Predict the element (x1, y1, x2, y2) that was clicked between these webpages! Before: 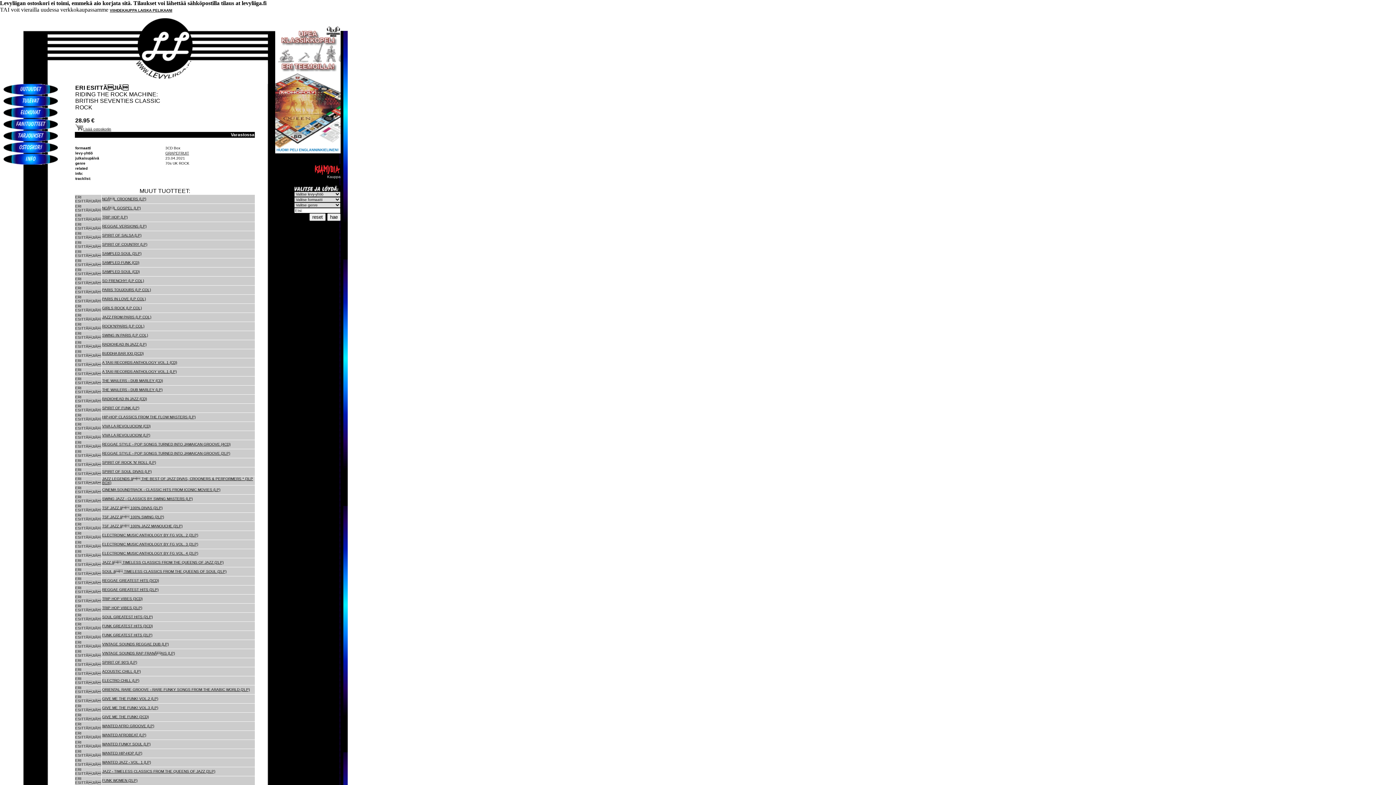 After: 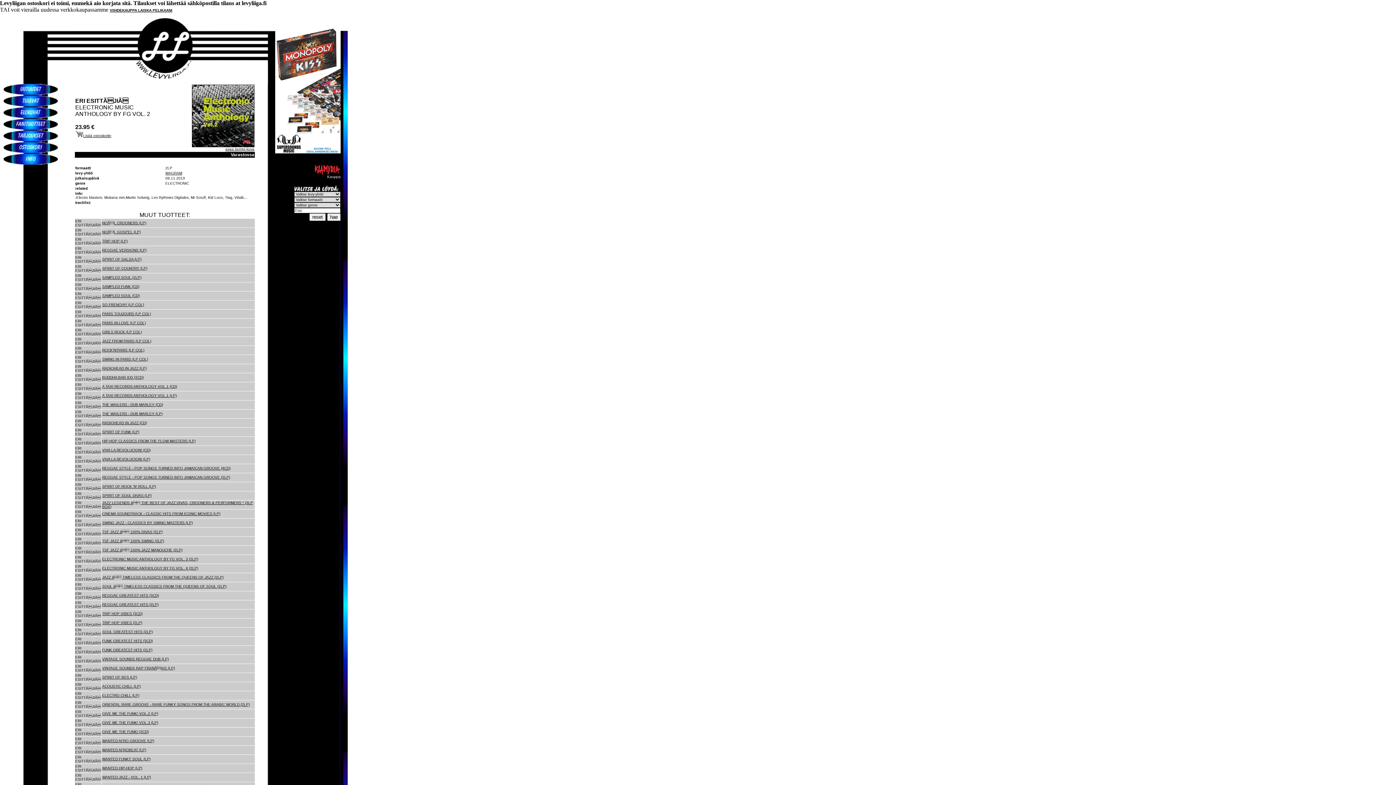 Action: bbox: (102, 533, 198, 537) label: ELECTRONIC MUSIC ANTHOLOGY BY FG VOL. 2 (2LP)